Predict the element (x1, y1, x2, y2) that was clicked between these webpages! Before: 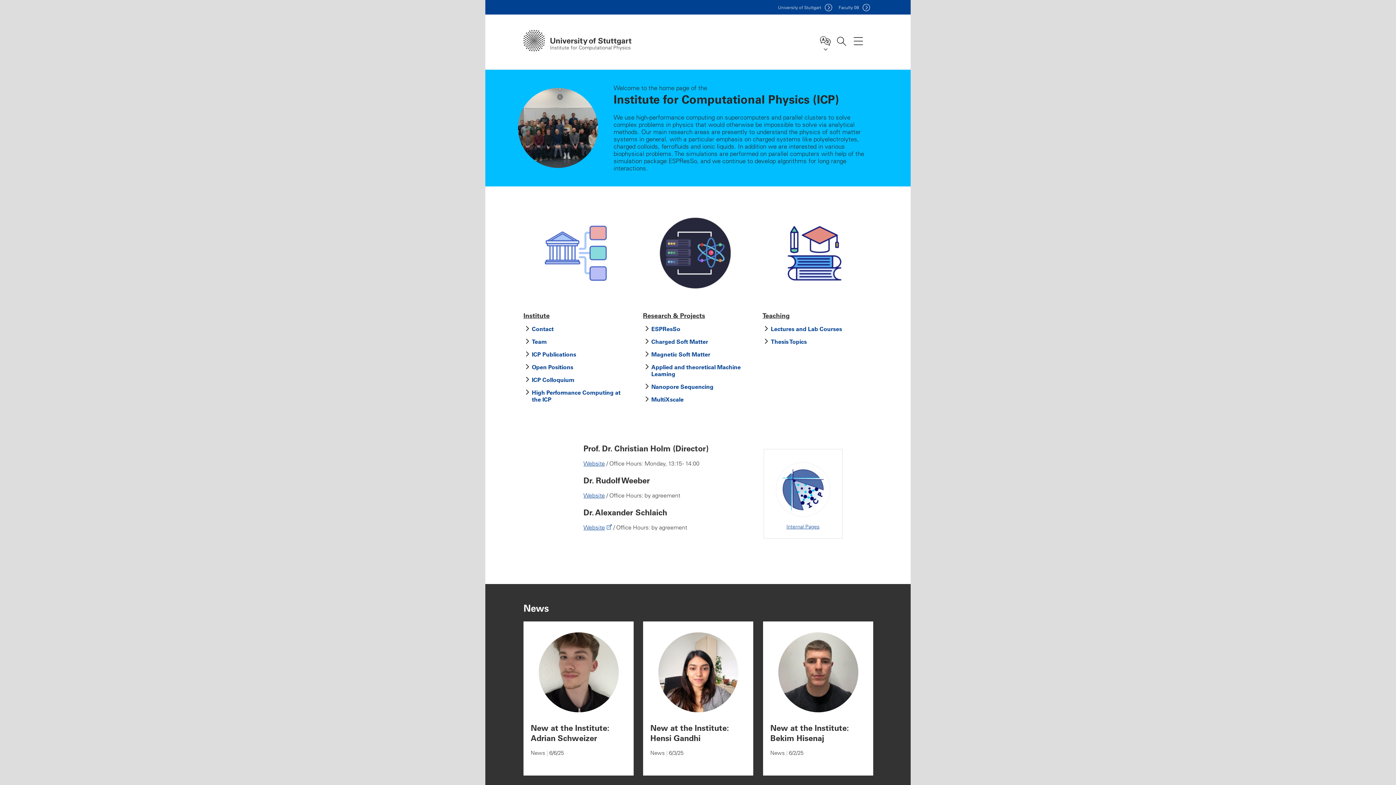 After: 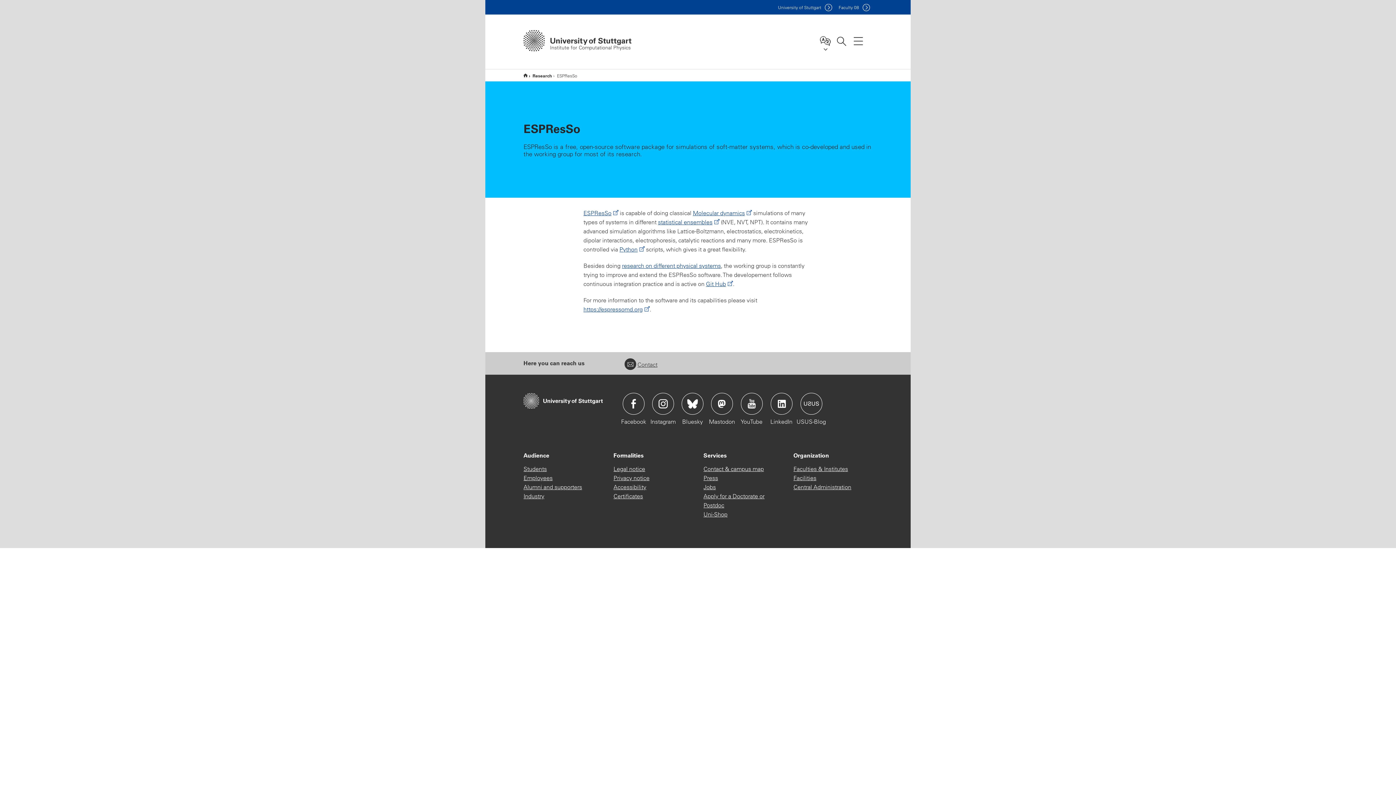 Action: label: ESPResSo bbox: (651, 325, 680, 332)